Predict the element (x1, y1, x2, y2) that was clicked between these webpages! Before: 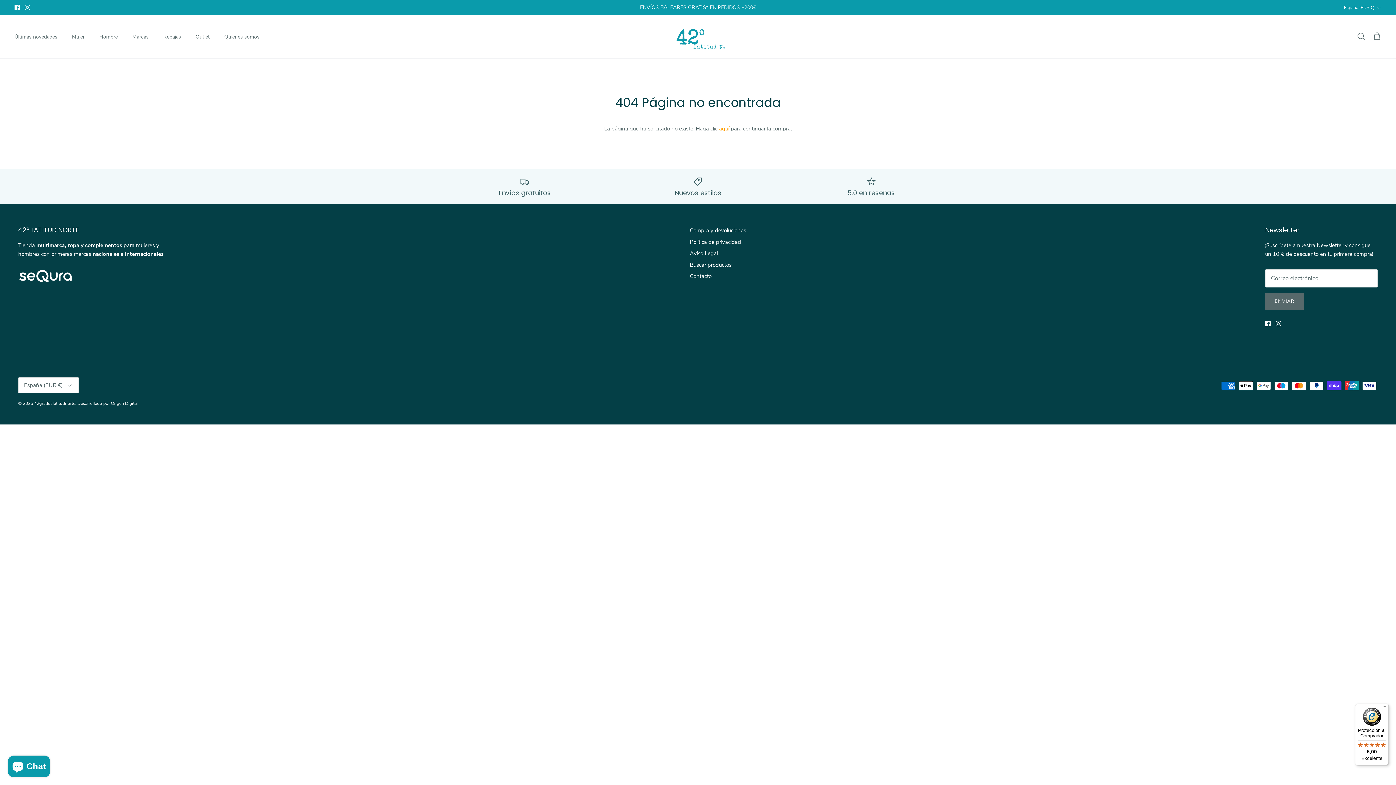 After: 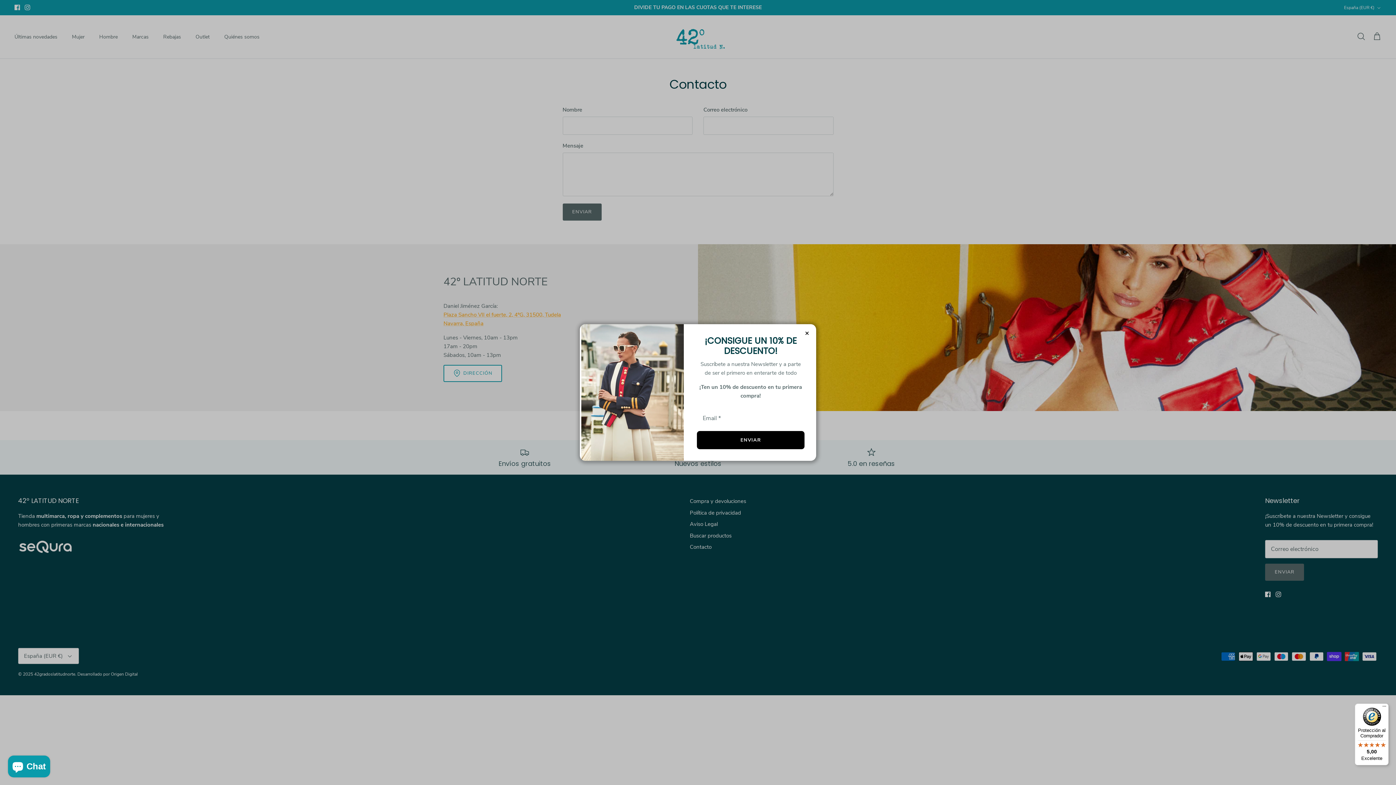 Action: label: Contacto bbox: (690, 272, 711, 280)